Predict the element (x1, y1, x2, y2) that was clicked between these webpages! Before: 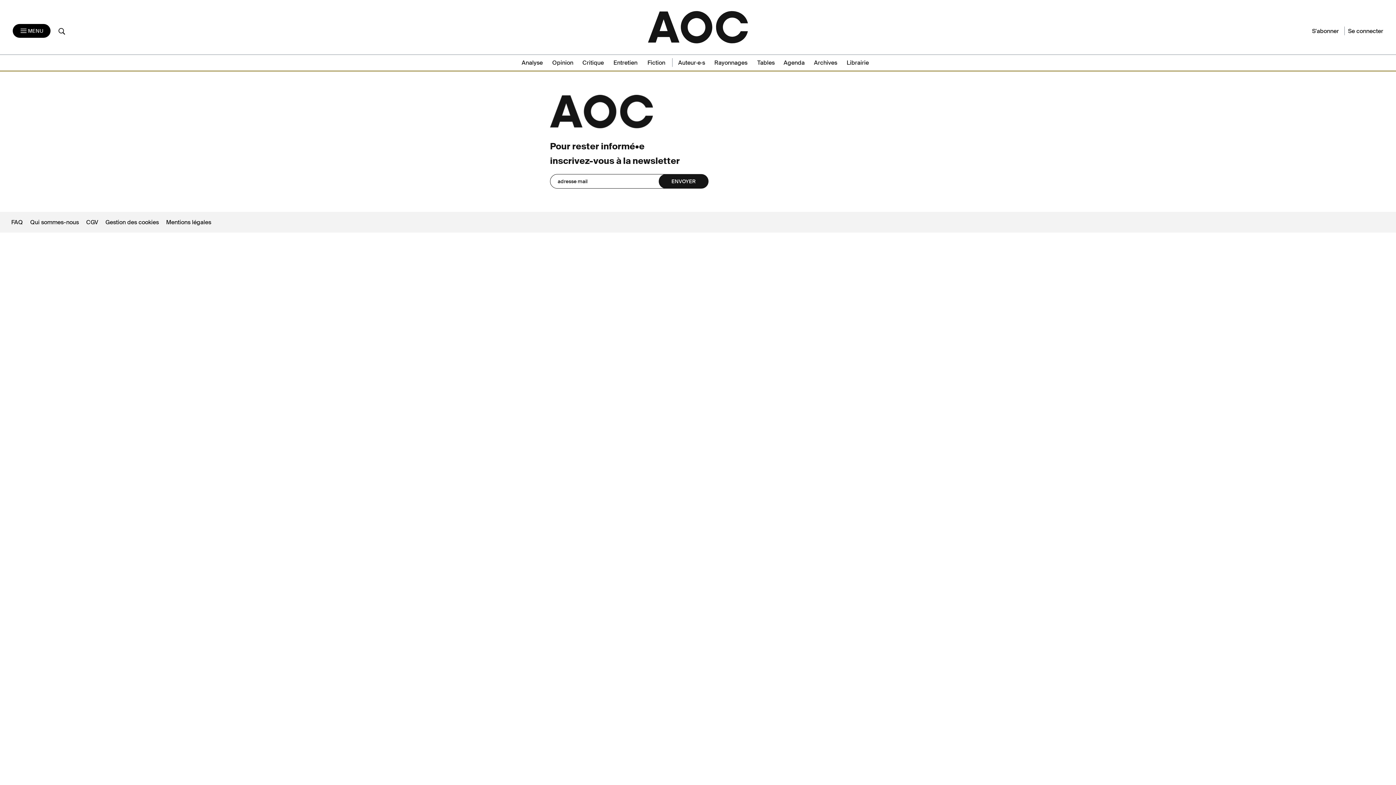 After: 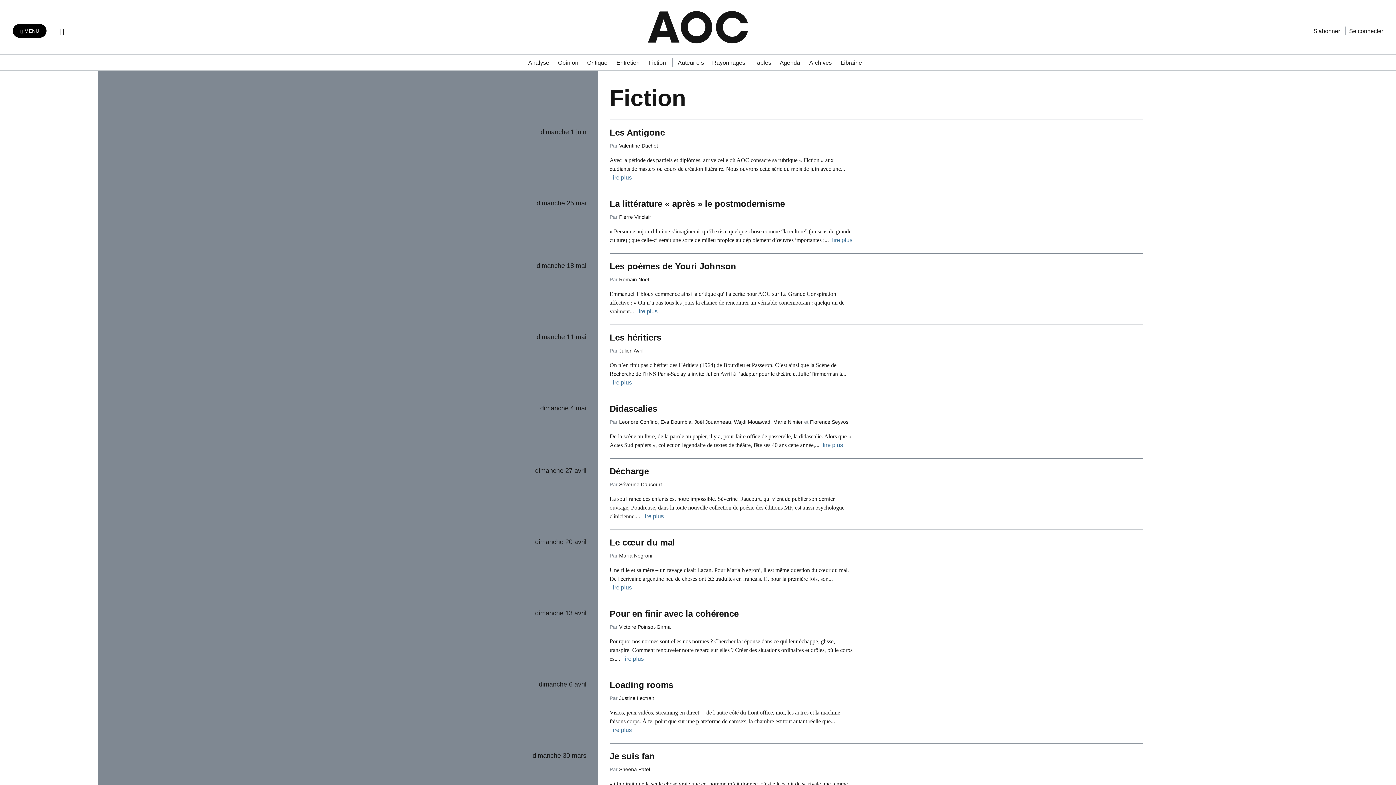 Action: bbox: (647, 58, 671, 66) label: Fiction